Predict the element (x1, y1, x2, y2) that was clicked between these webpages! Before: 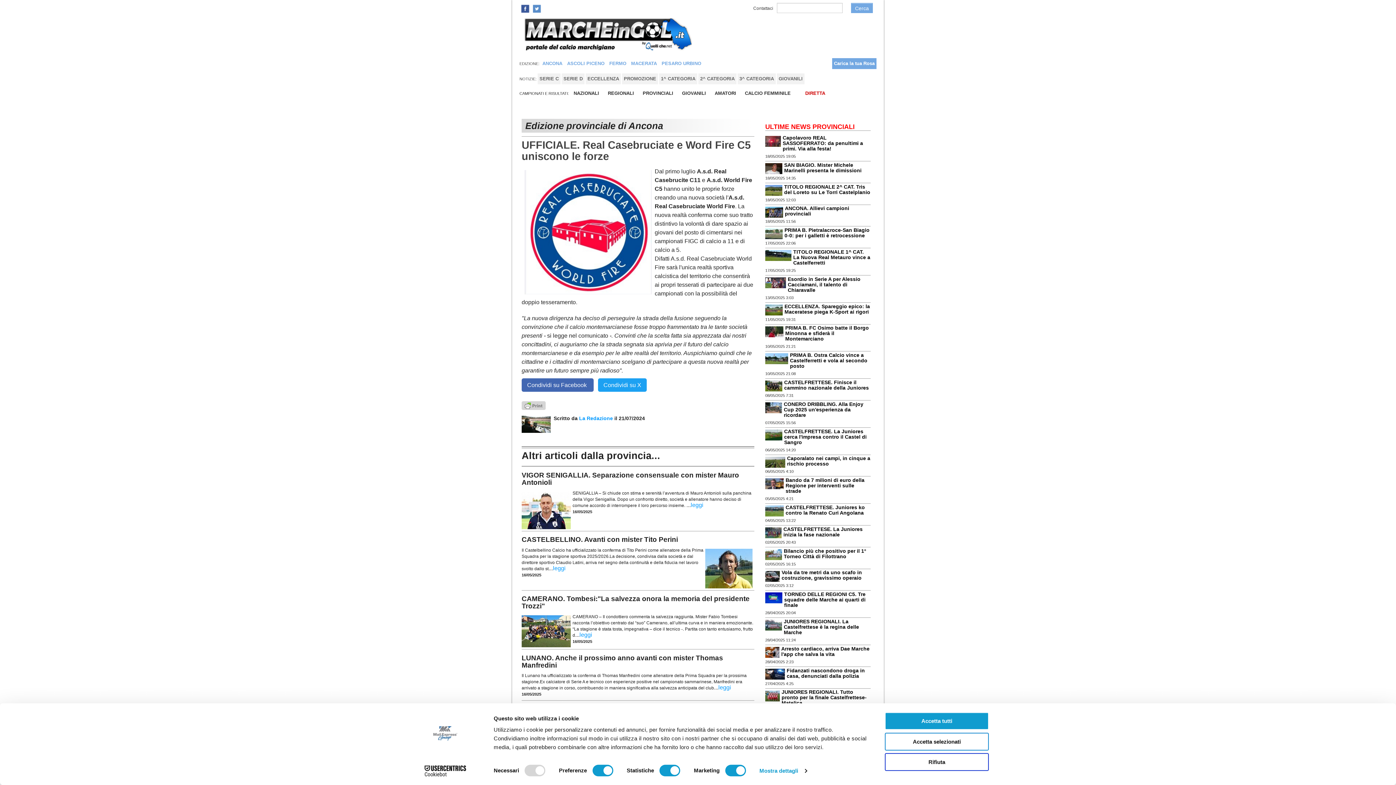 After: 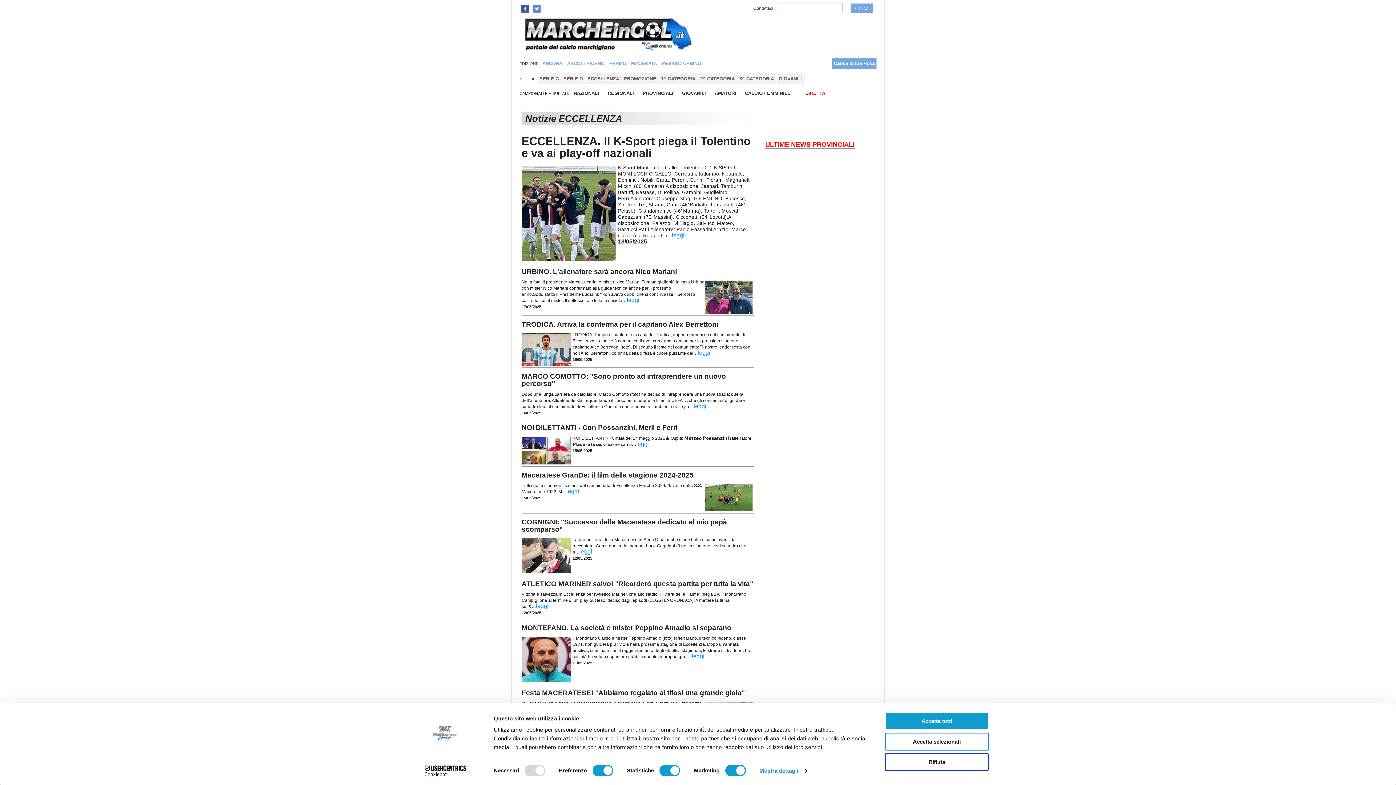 Action: label: ECCELLENZA bbox: (585, 73, 621, 84)